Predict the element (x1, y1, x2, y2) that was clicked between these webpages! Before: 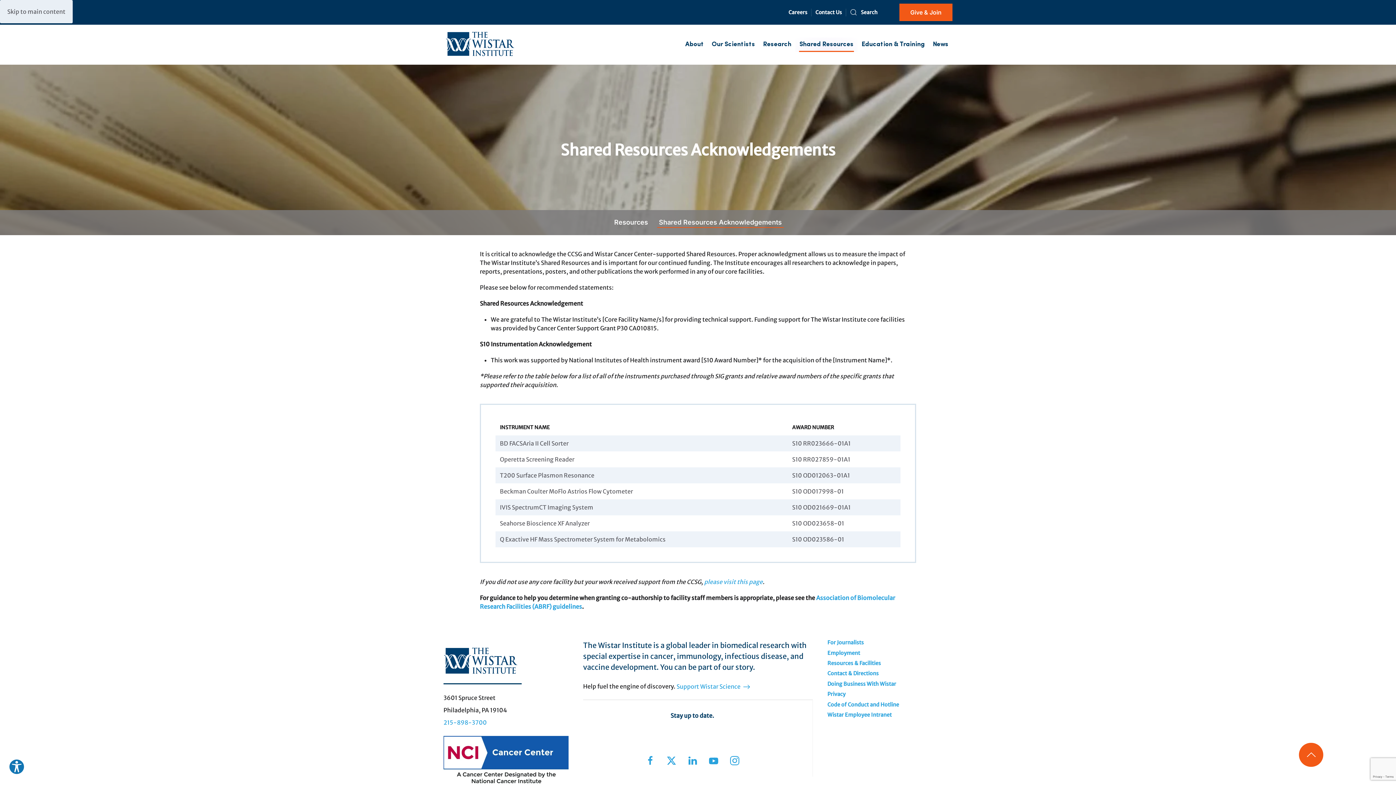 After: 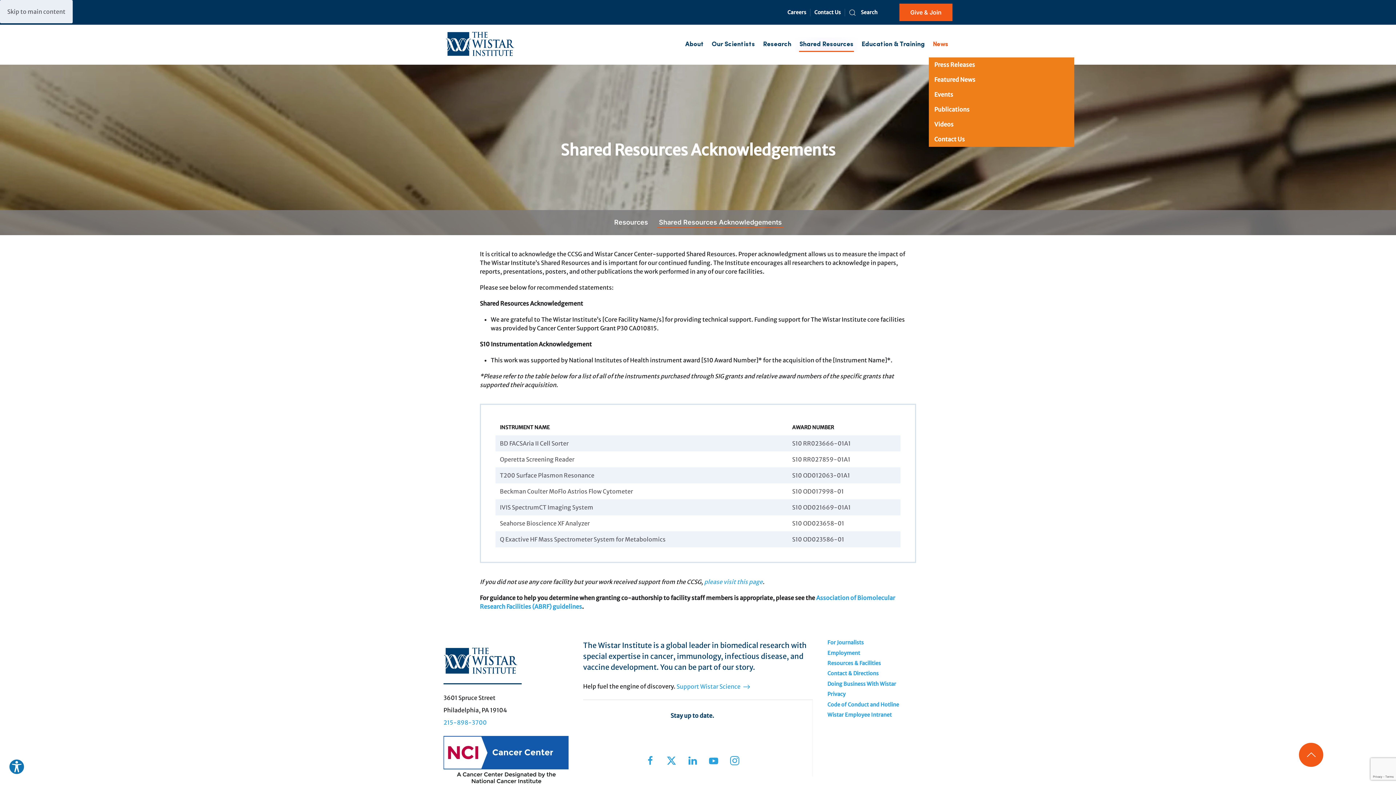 Action: label: News bbox: (929, 37, 952, 52)